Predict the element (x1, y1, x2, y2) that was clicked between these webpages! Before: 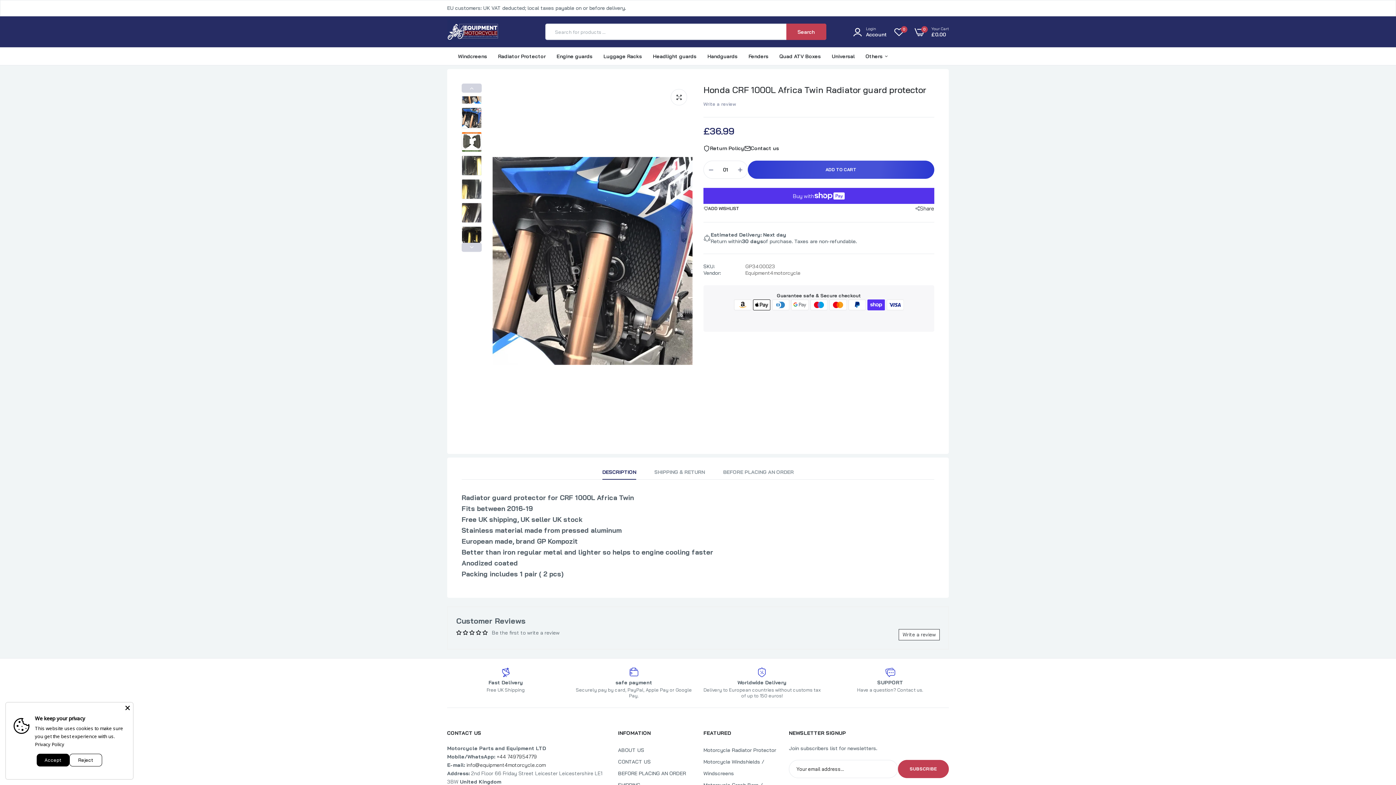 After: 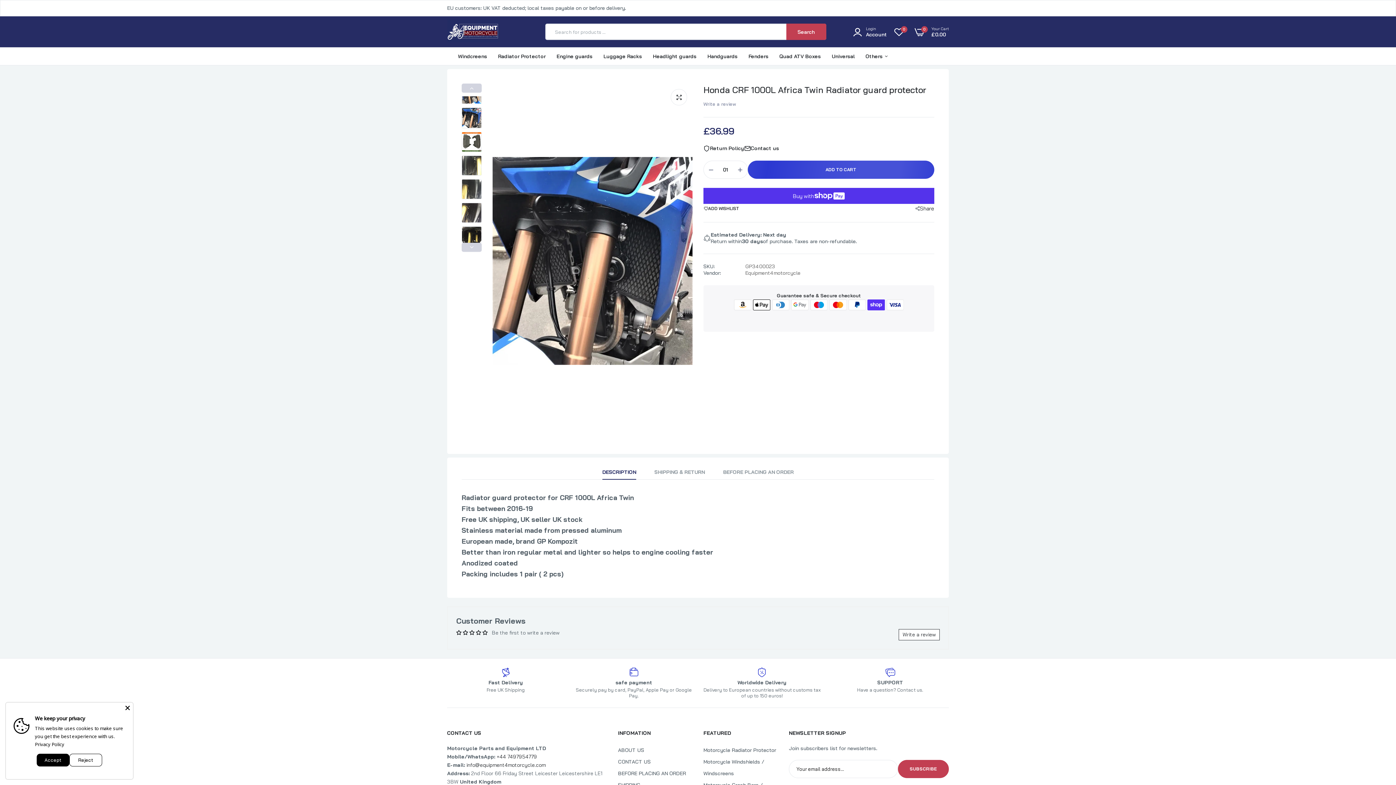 Action: bbox: (34, 741, 64, 748) label: Privacy Policy